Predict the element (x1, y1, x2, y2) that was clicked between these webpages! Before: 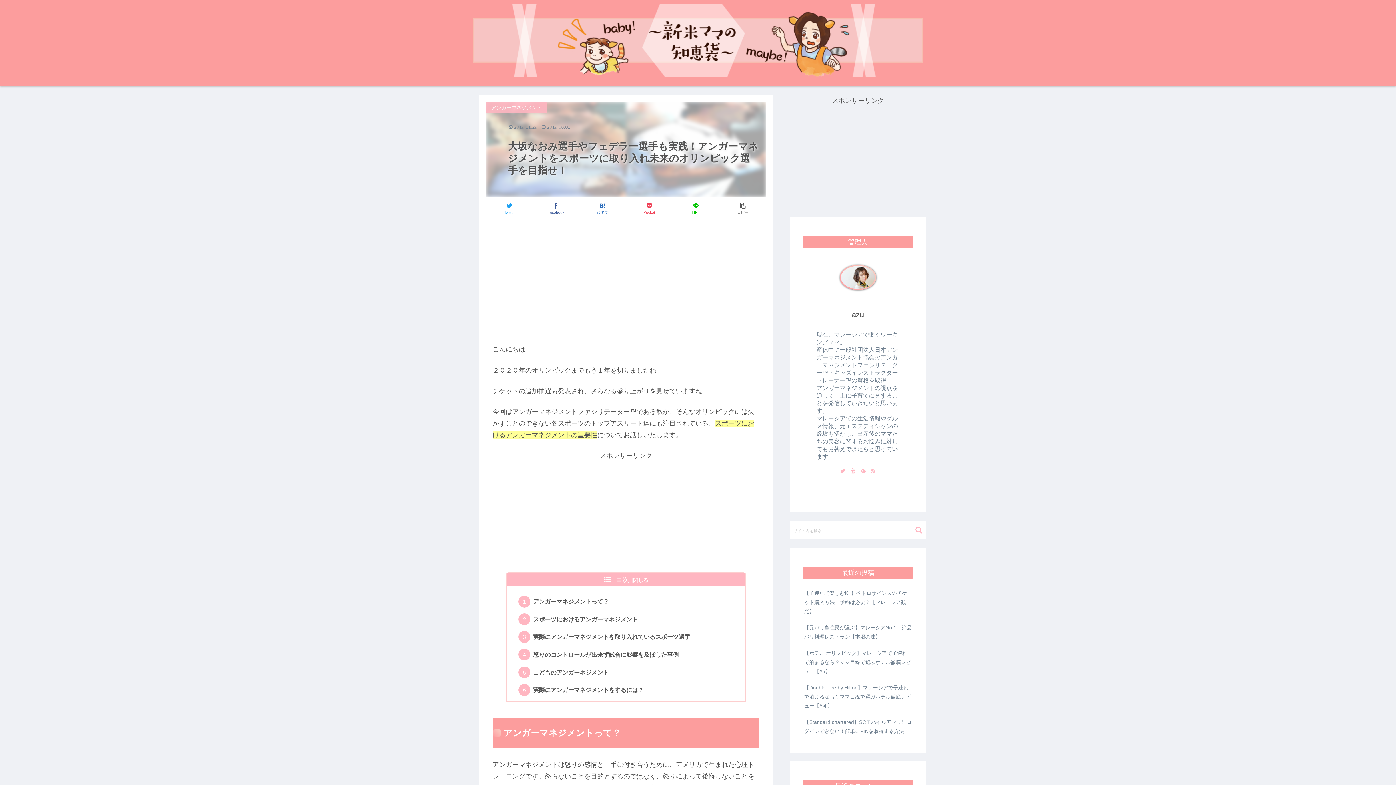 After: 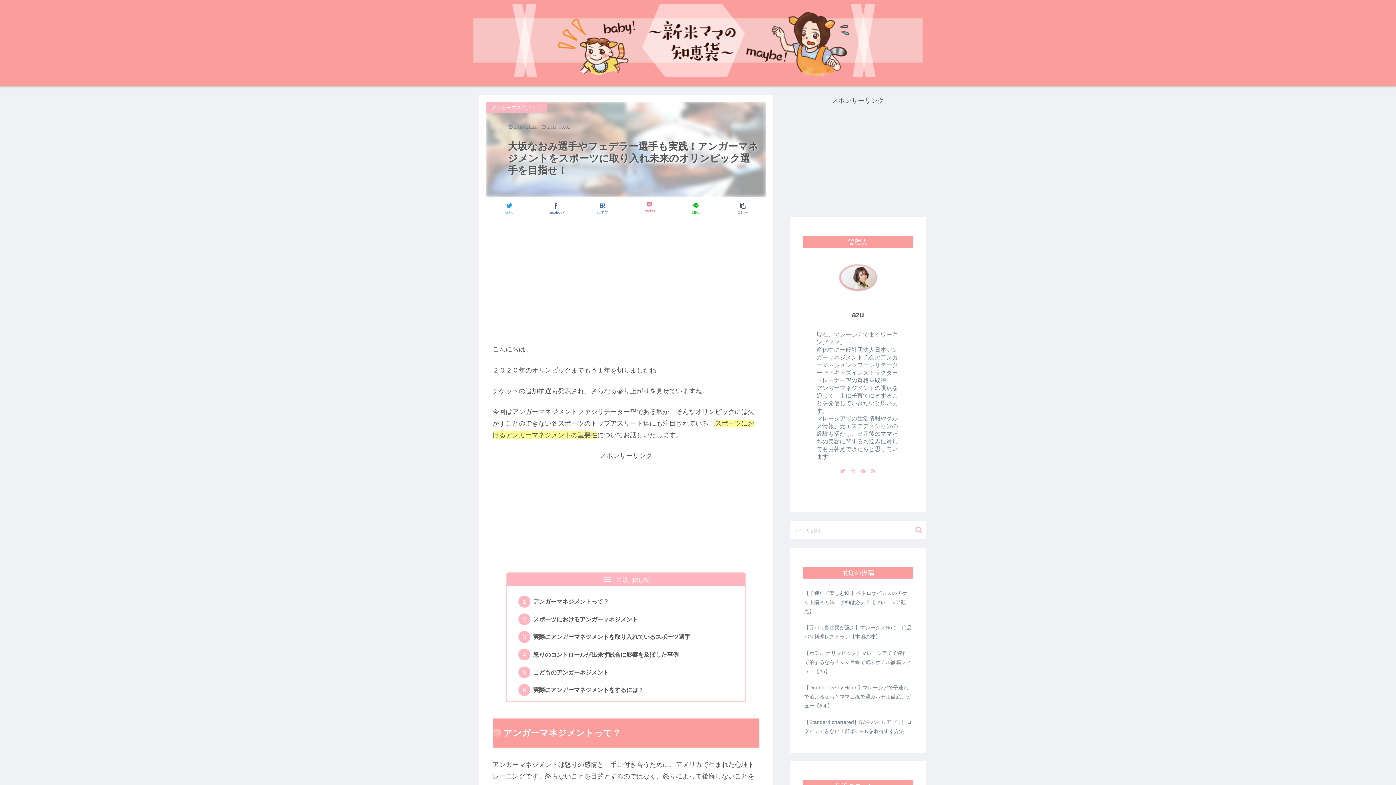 Action: label: Pocket bbox: (627, 200, 671, 216)